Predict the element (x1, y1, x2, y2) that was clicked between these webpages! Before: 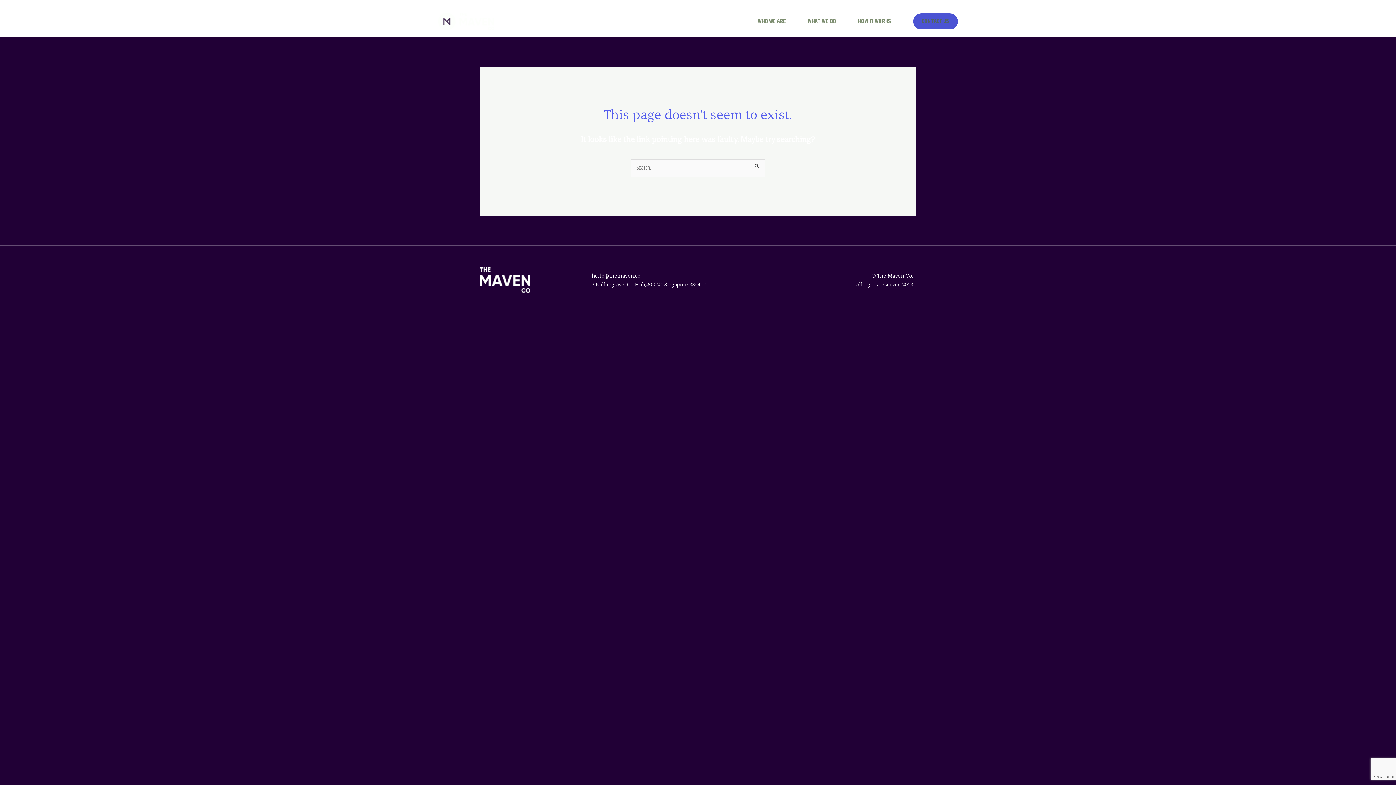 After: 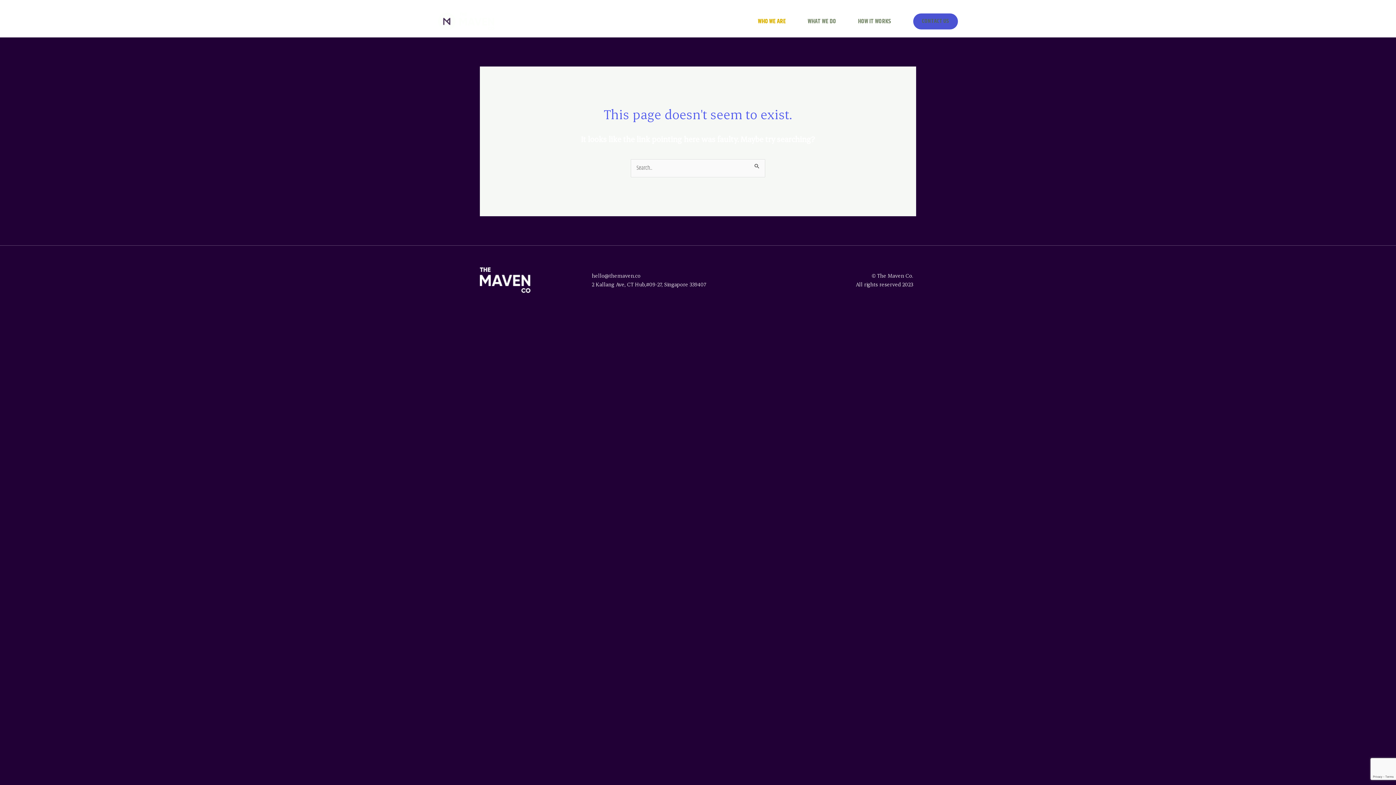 Action: label: WHO WE ARE bbox: (747, 13, 797, 29)